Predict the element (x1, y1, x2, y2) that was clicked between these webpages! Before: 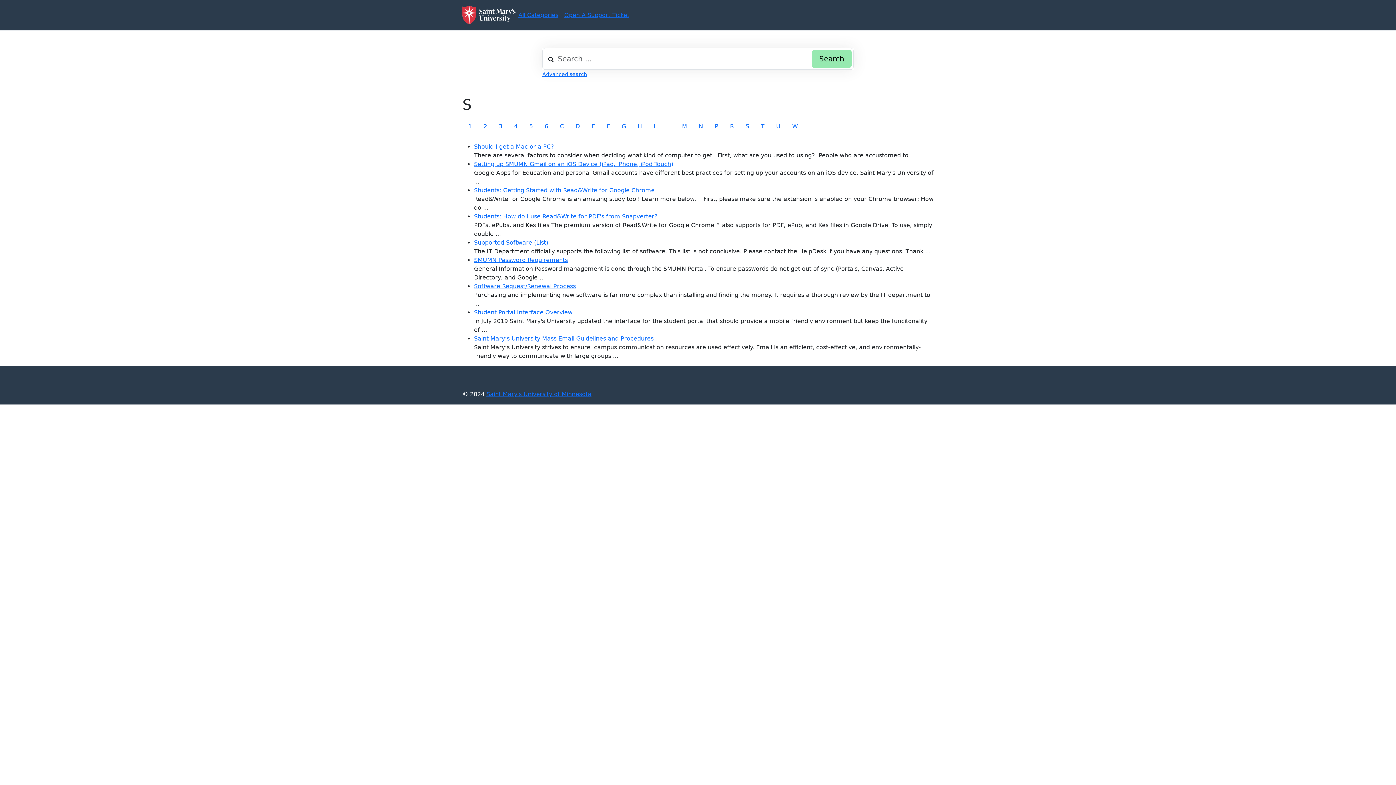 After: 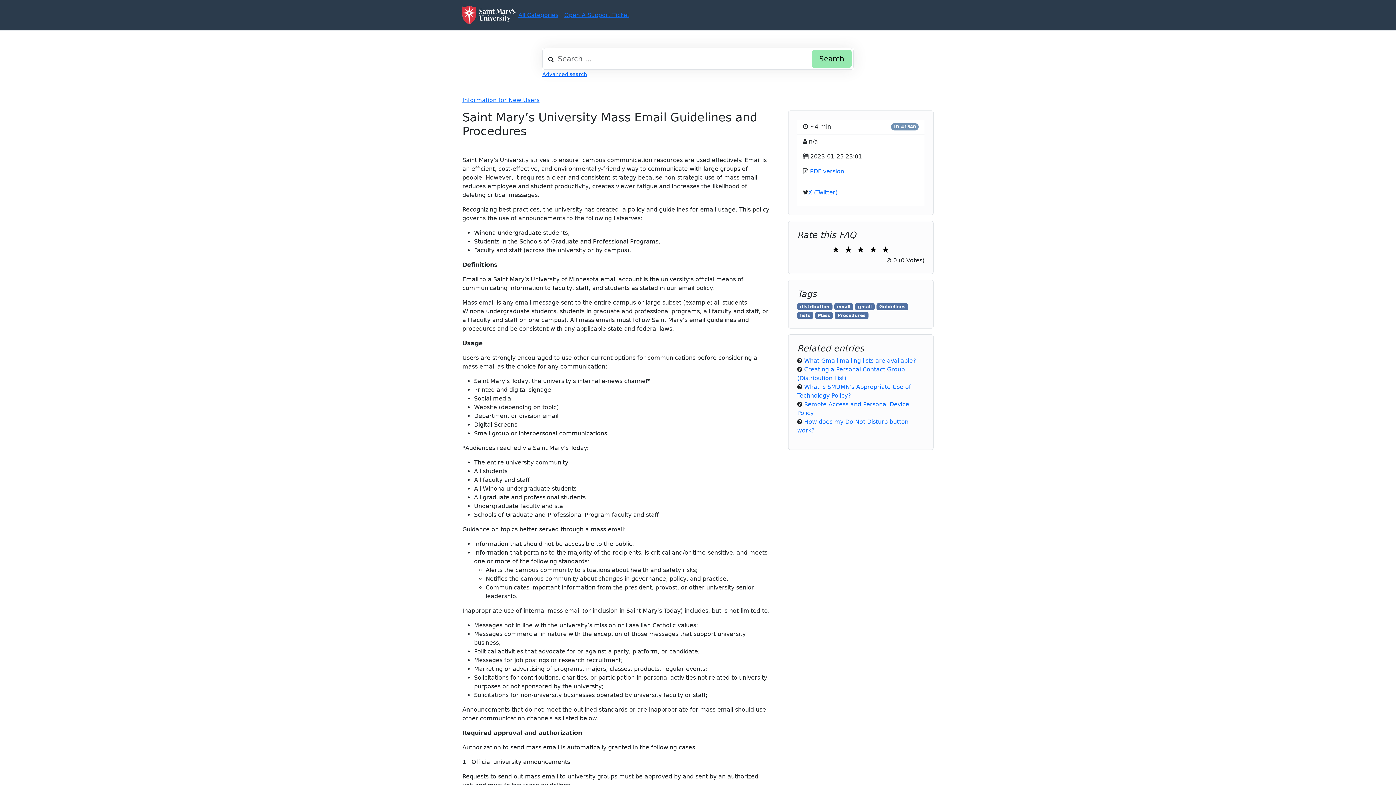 Action: bbox: (474, 335, 653, 342) label: Saint Mary’s University Mass Email Guidelines and Procedures